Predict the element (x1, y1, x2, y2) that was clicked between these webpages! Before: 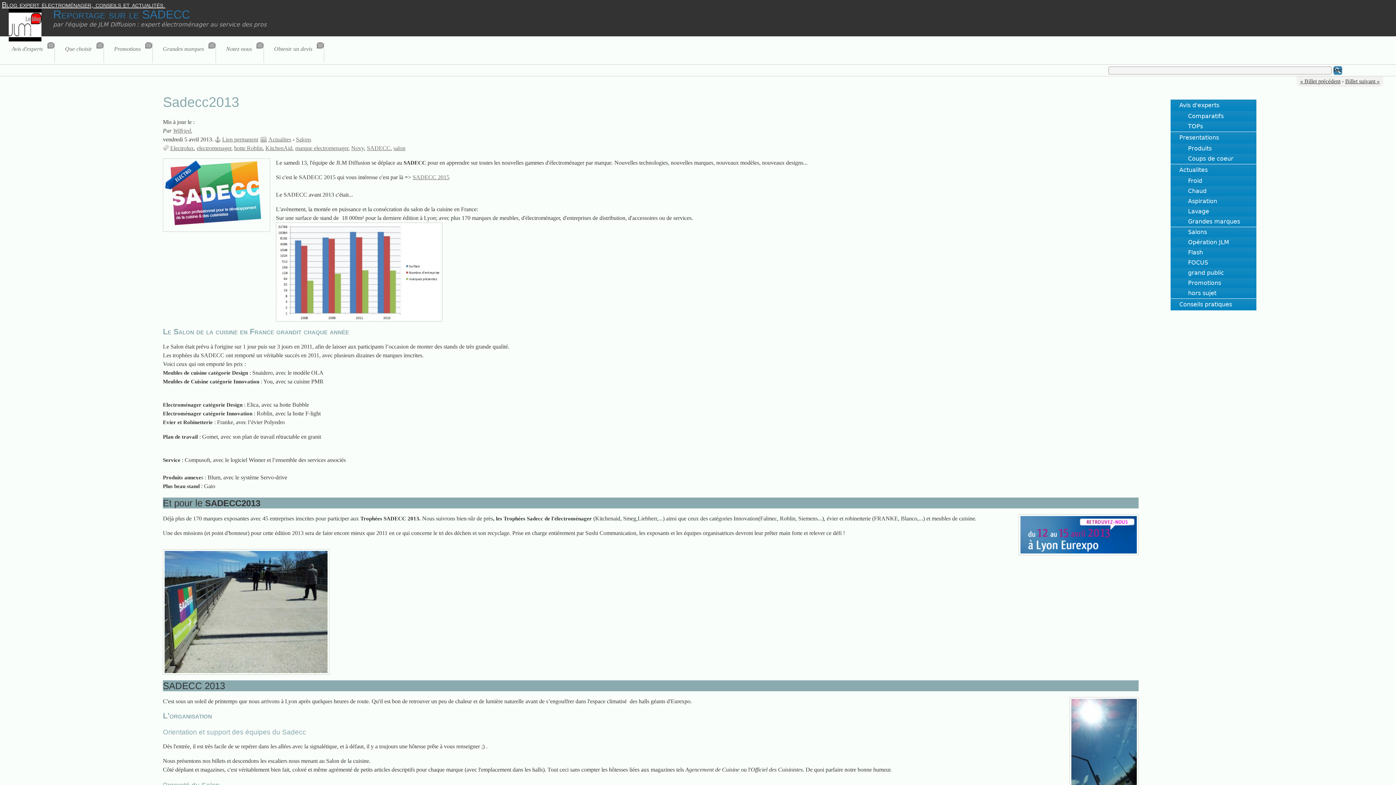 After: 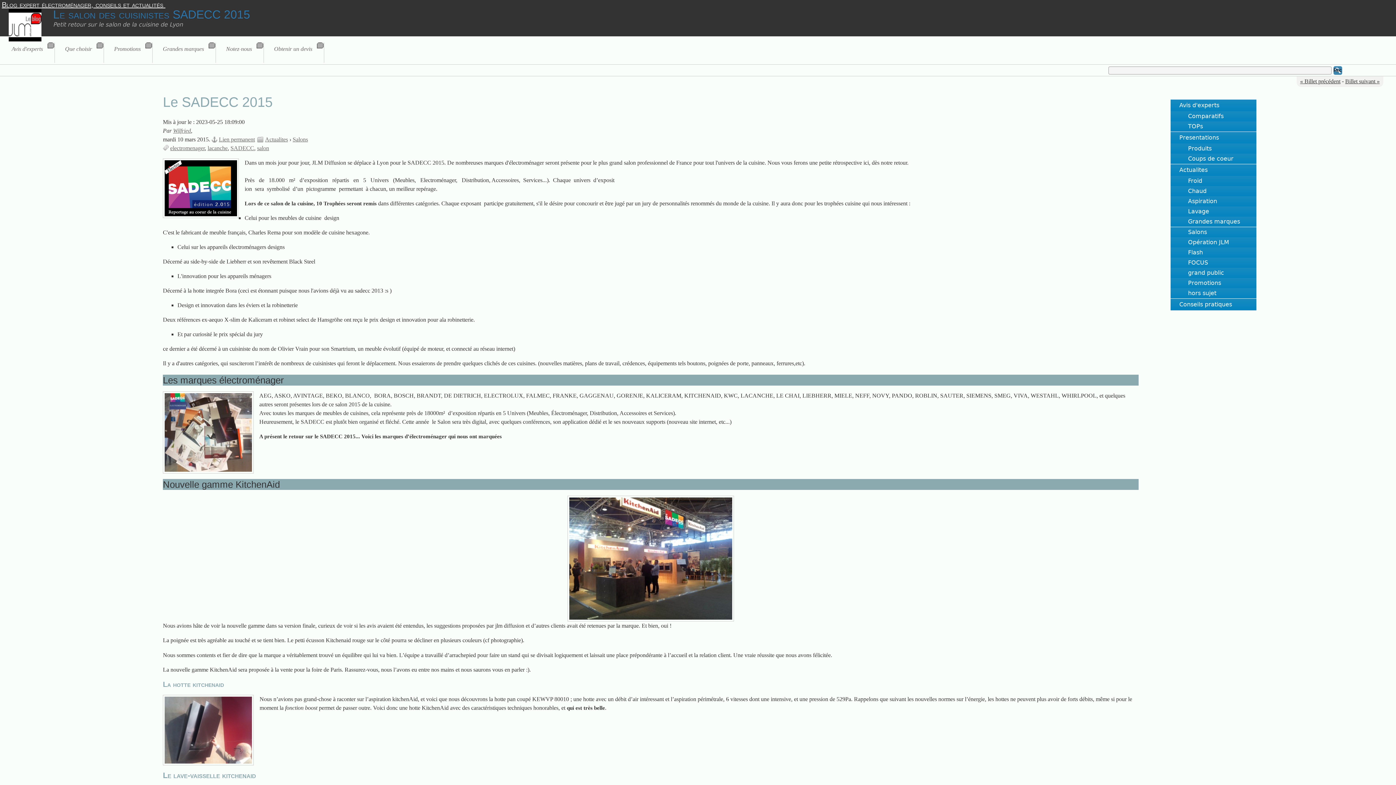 Action: label: SADECC 2015 bbox: (412, 174, 449, 180)